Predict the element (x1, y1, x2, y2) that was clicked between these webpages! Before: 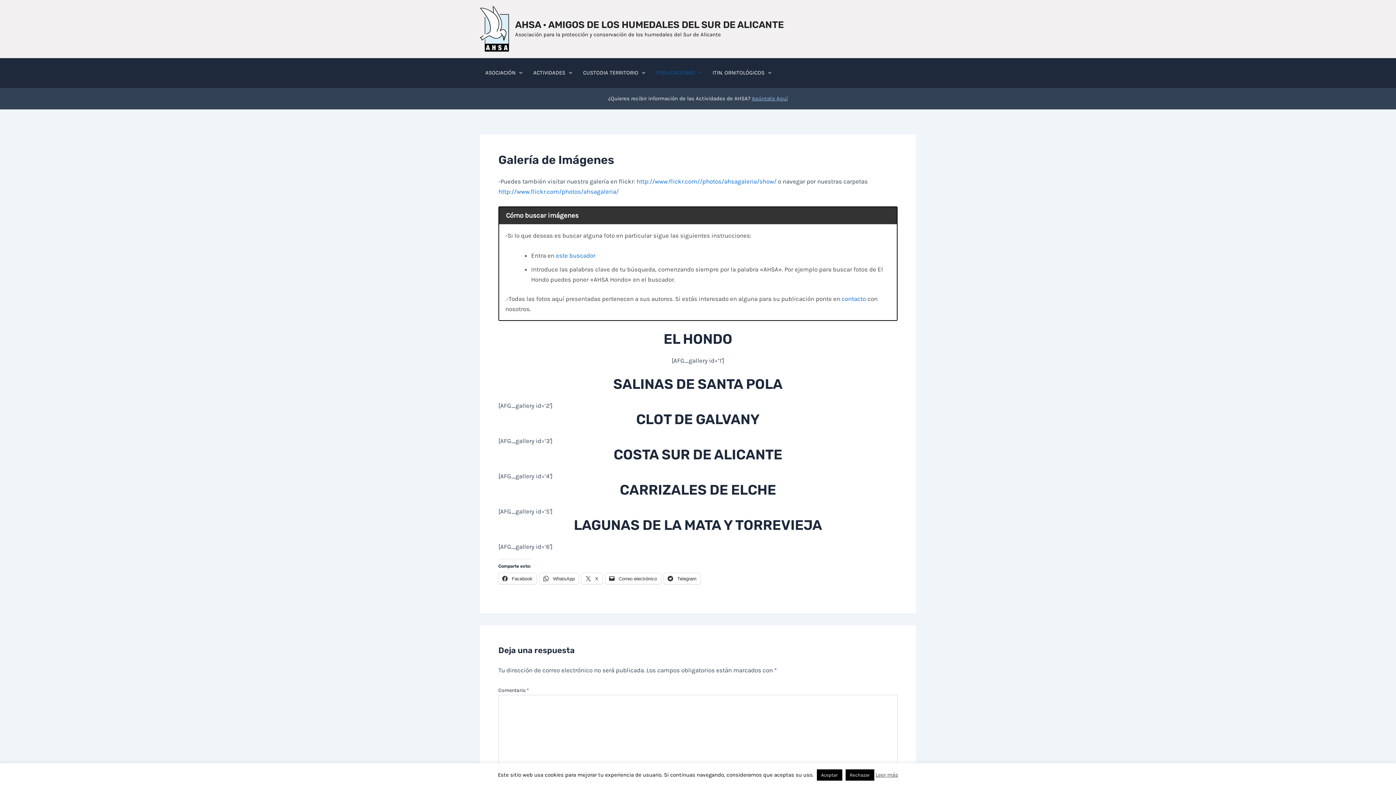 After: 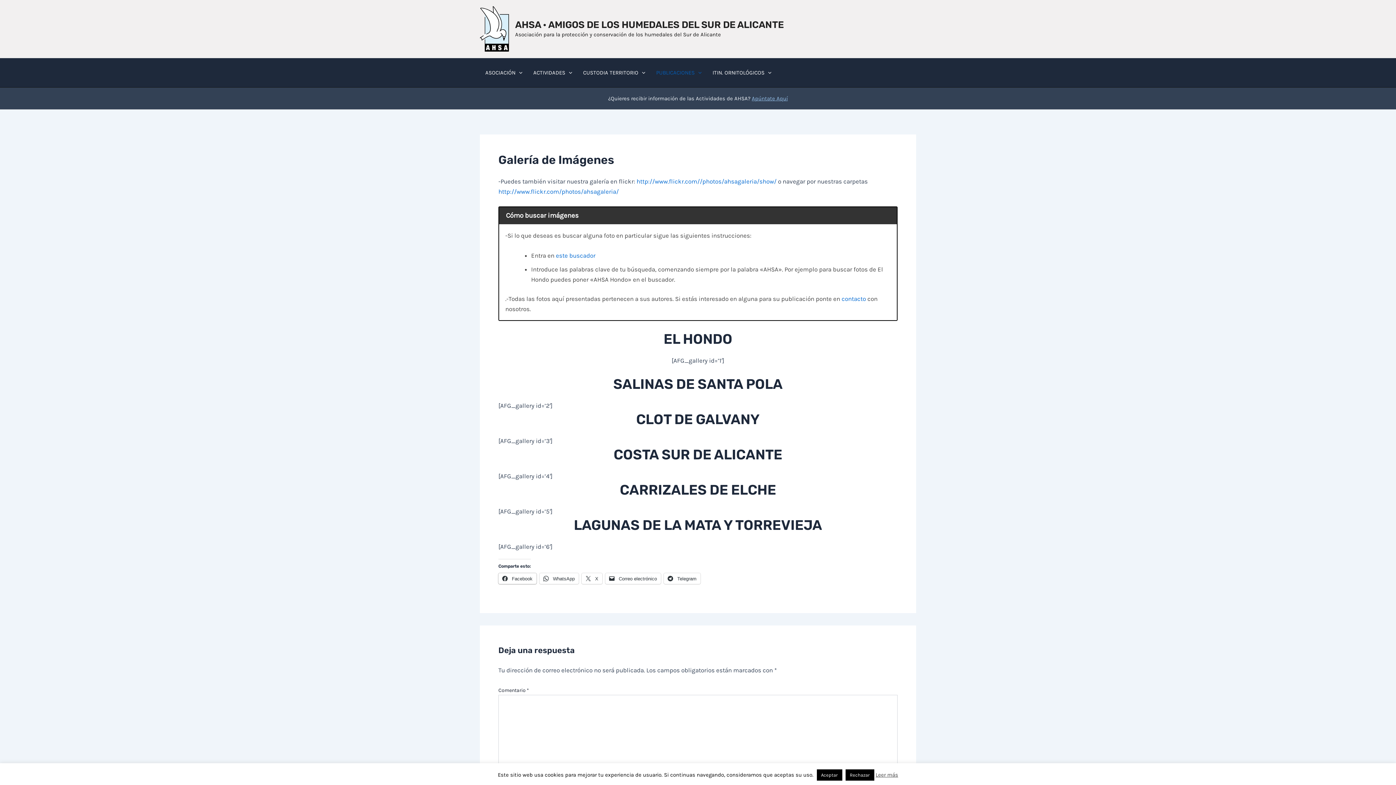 Action: label:  Facebook bbox: (498, 573, 536, 584)